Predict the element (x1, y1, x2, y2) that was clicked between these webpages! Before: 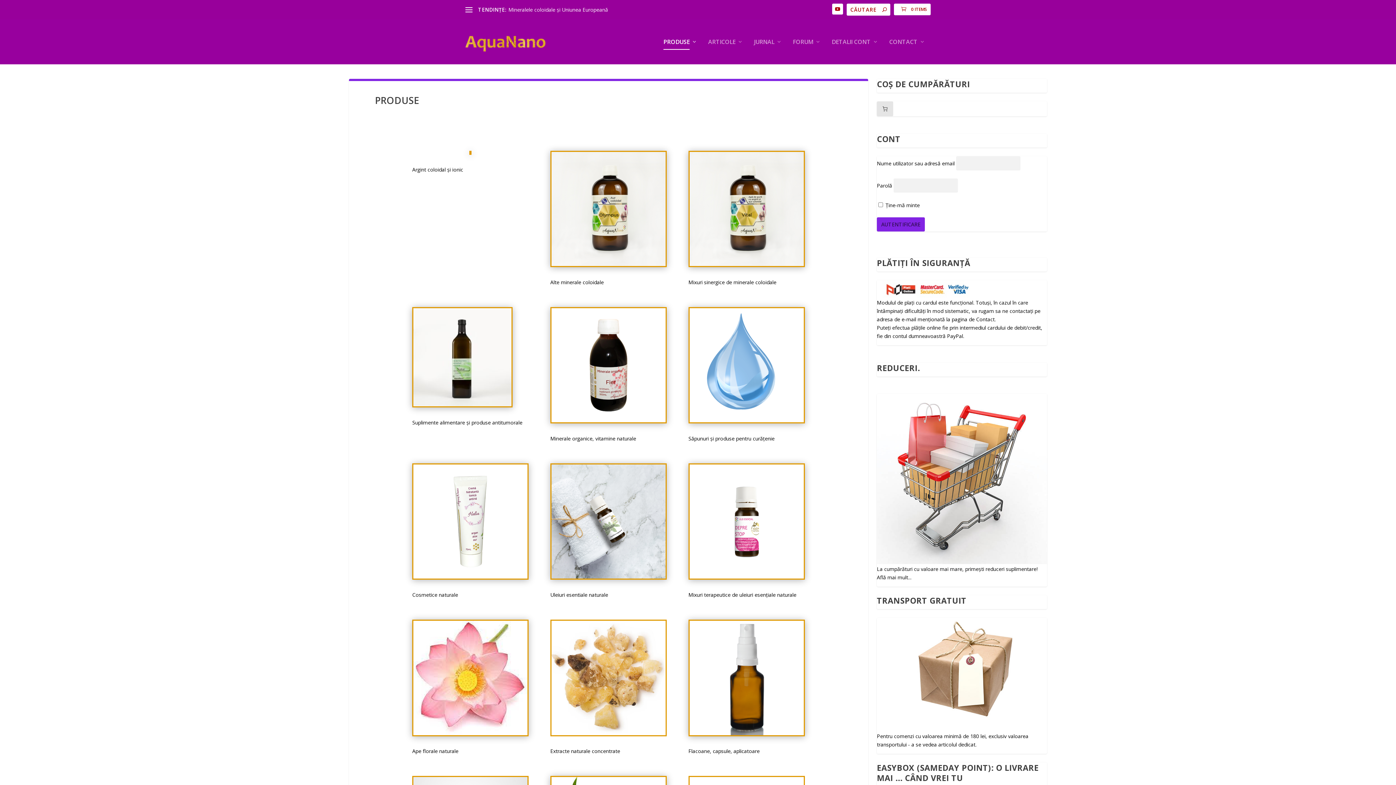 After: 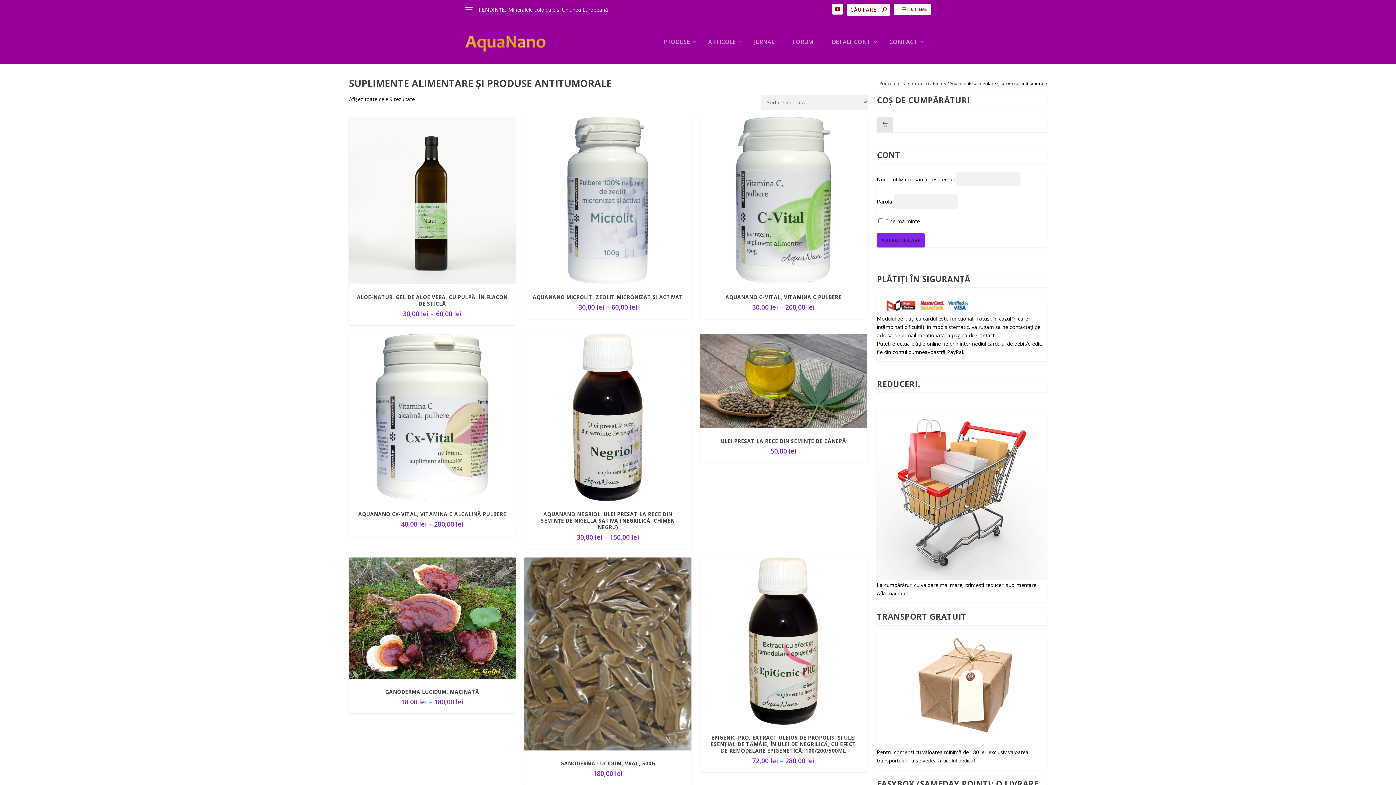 Action: bbox: (412, 401, 512, 407)